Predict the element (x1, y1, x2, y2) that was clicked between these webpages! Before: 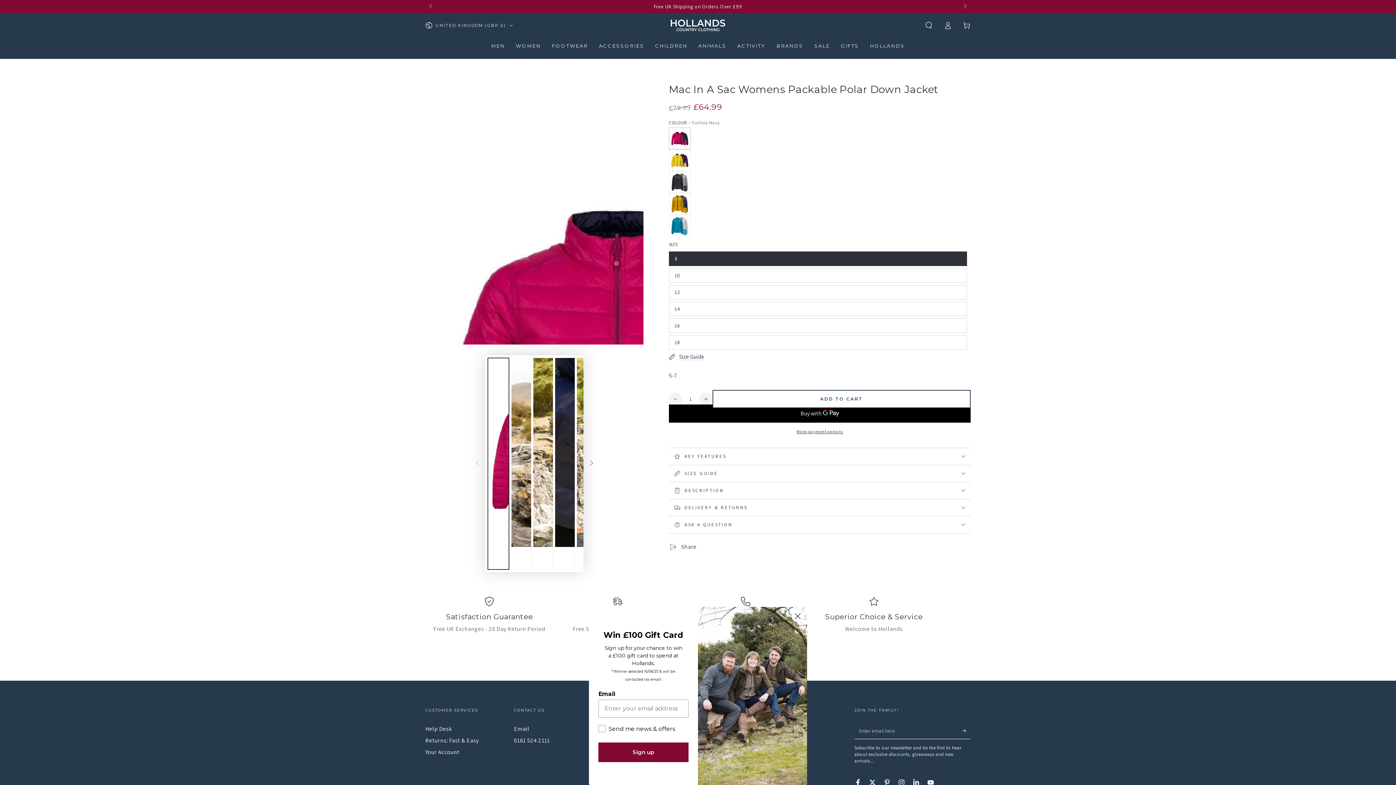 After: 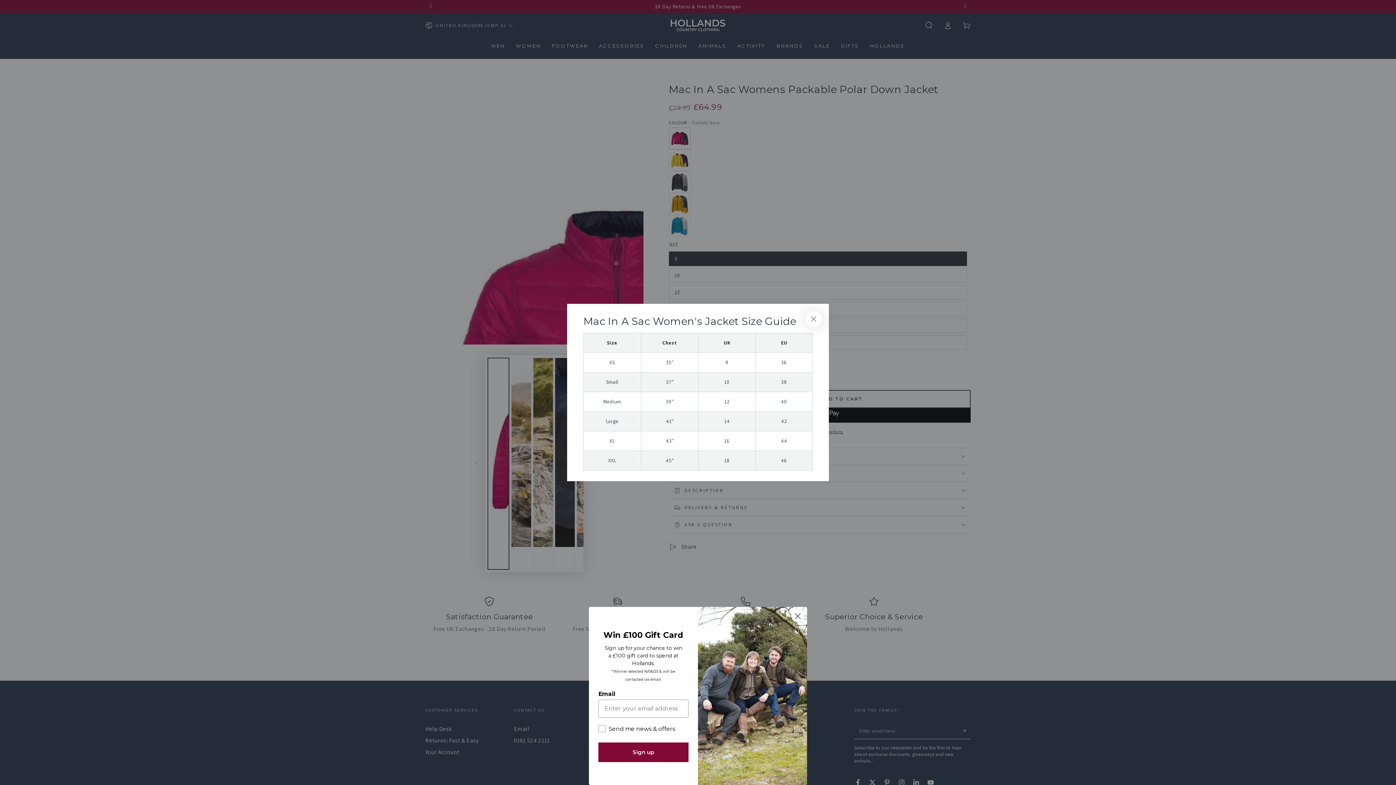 Action: label: Size Guide bbox: (669, 353, 704, 360)